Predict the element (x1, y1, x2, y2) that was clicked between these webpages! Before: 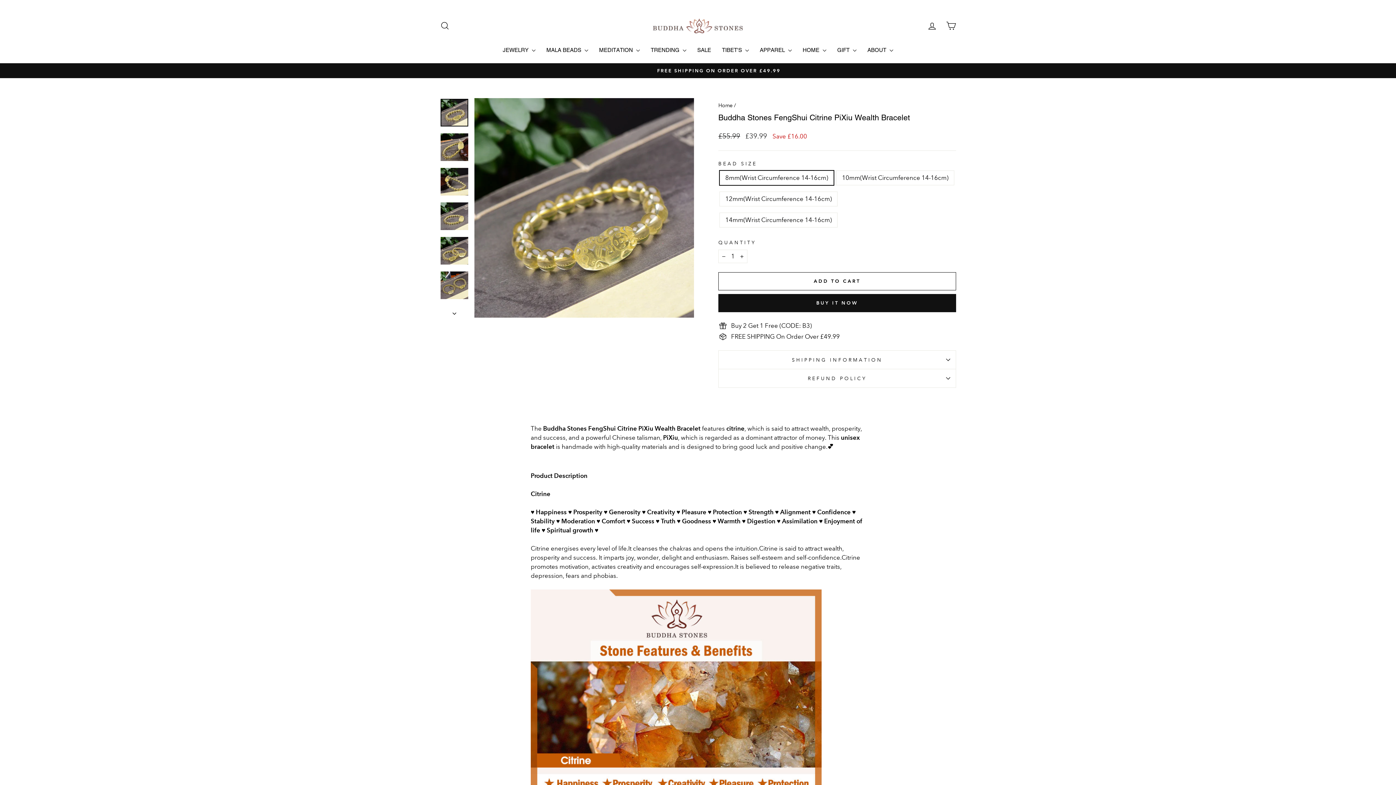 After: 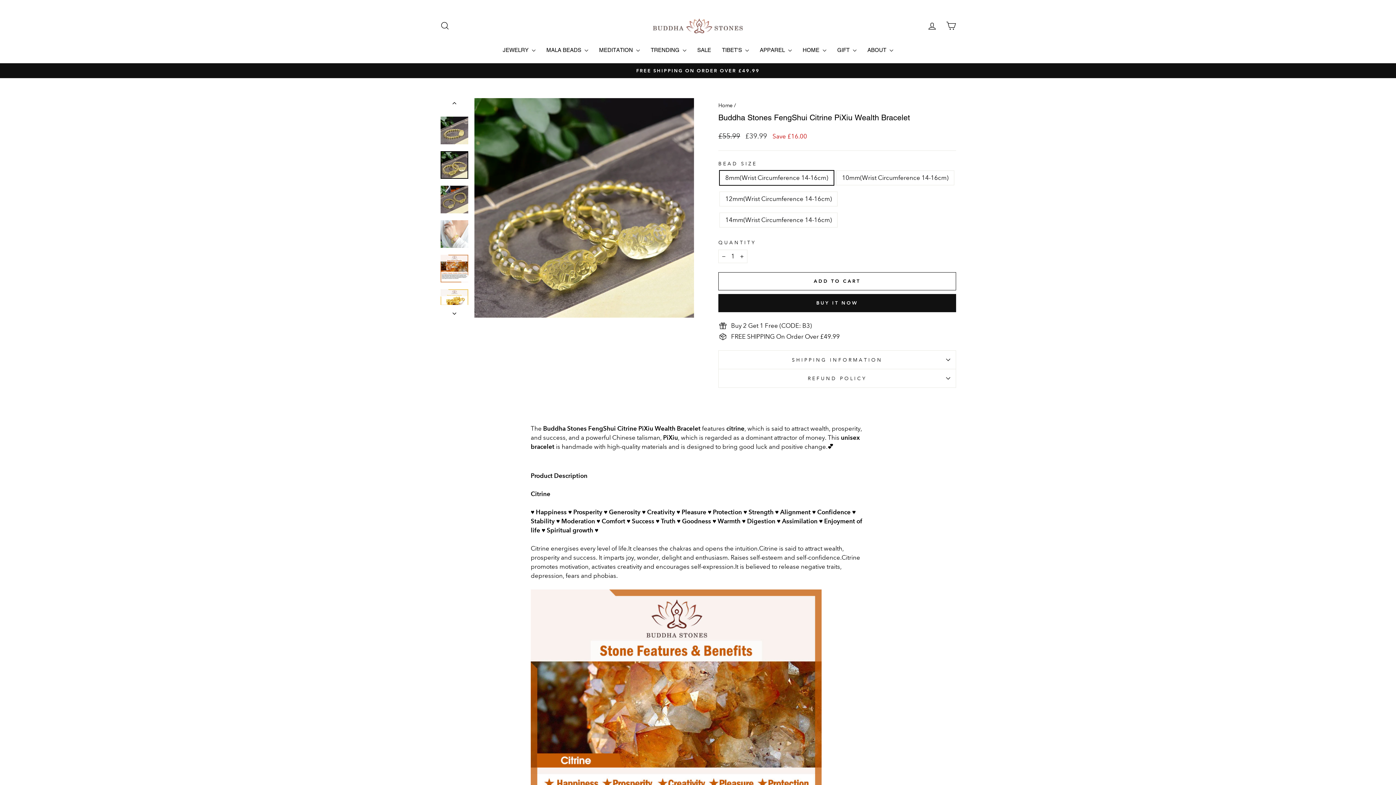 Action: bbox: (440, 237, 468, 264)